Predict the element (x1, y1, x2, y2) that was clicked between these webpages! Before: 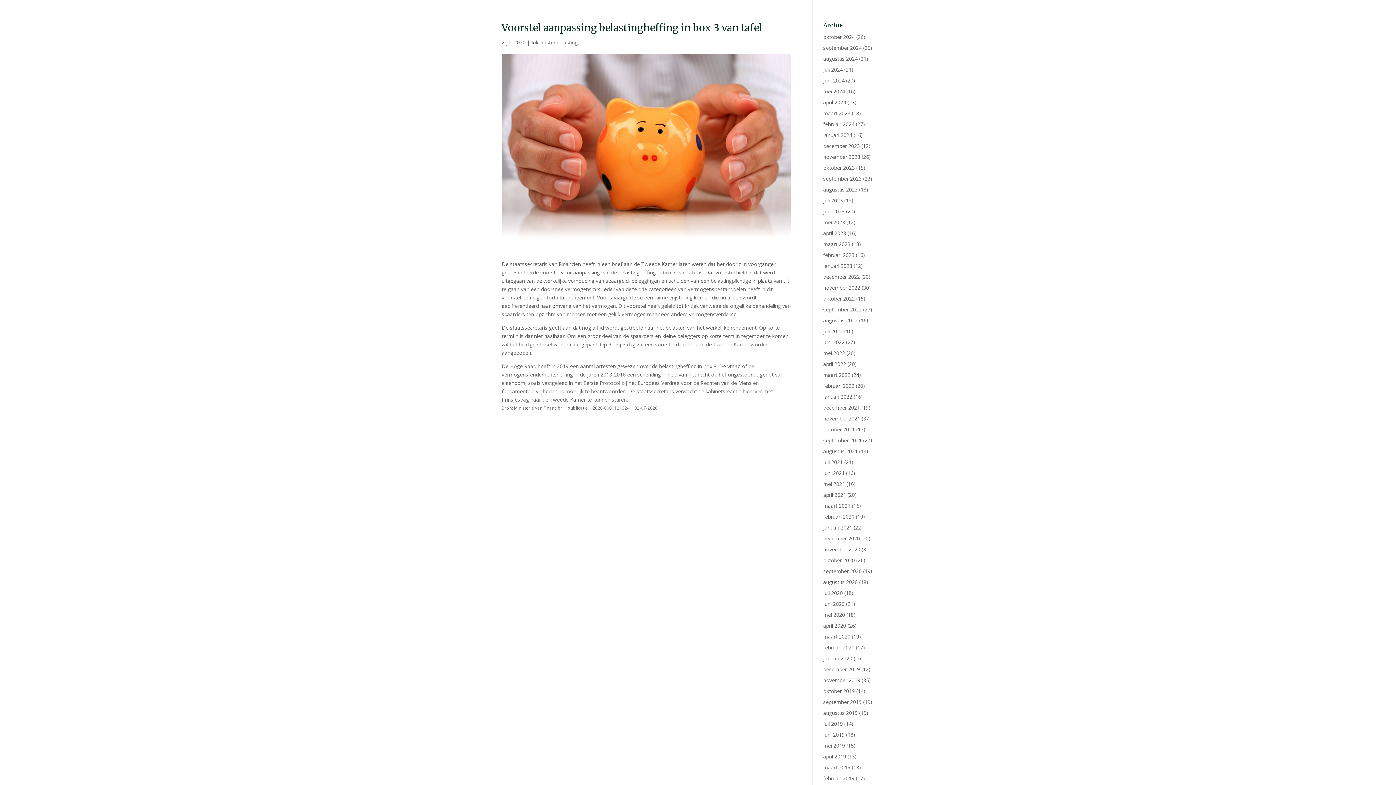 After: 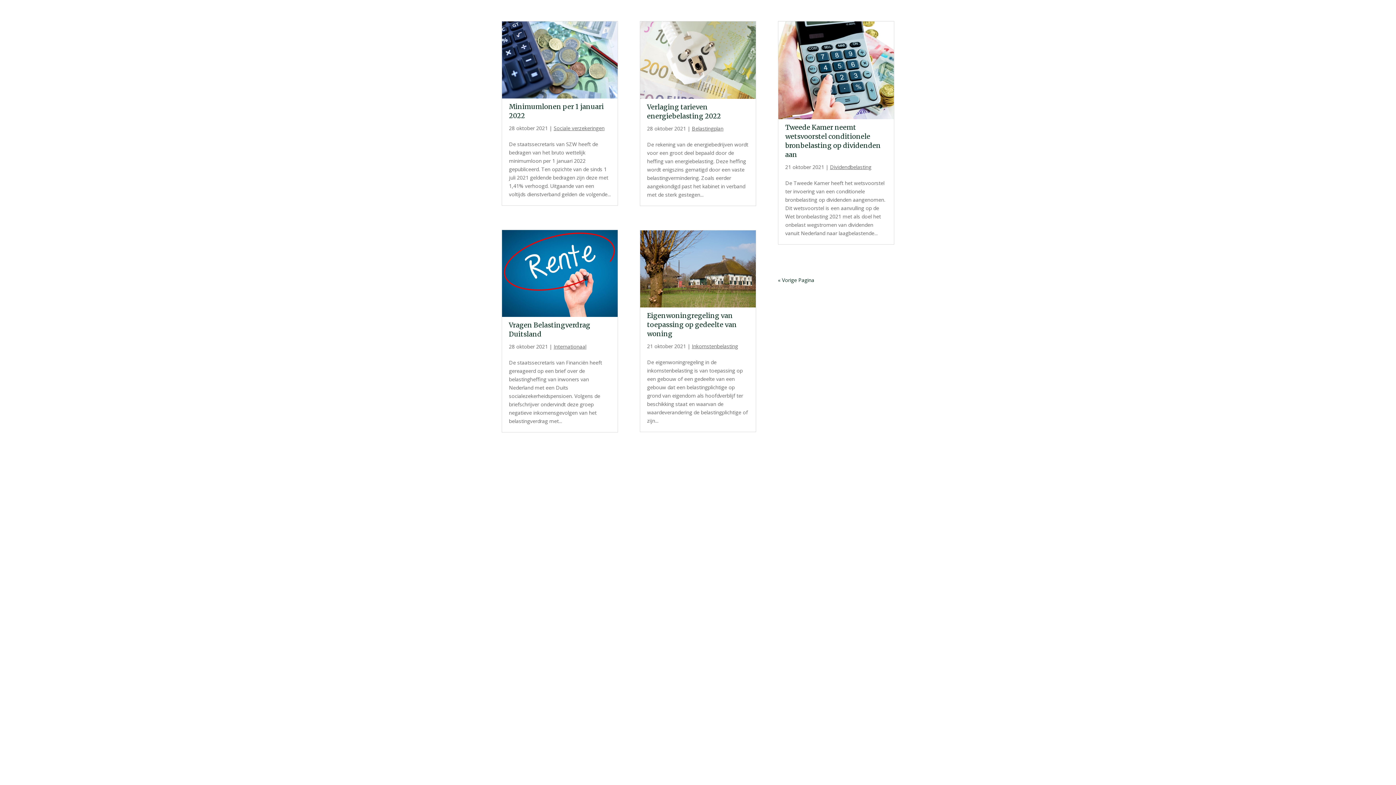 Action: bbox: (823, 426, 855, 433) label: oktober 2021